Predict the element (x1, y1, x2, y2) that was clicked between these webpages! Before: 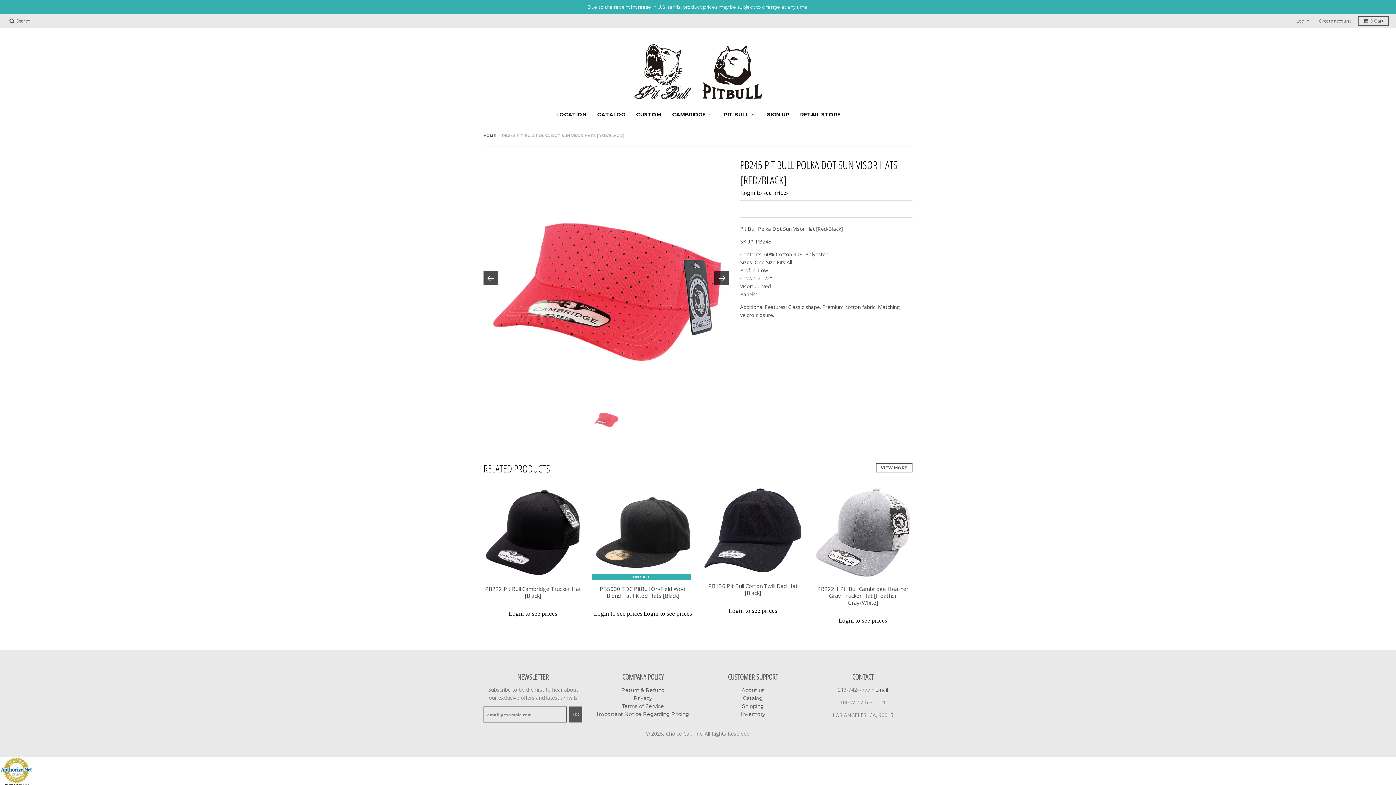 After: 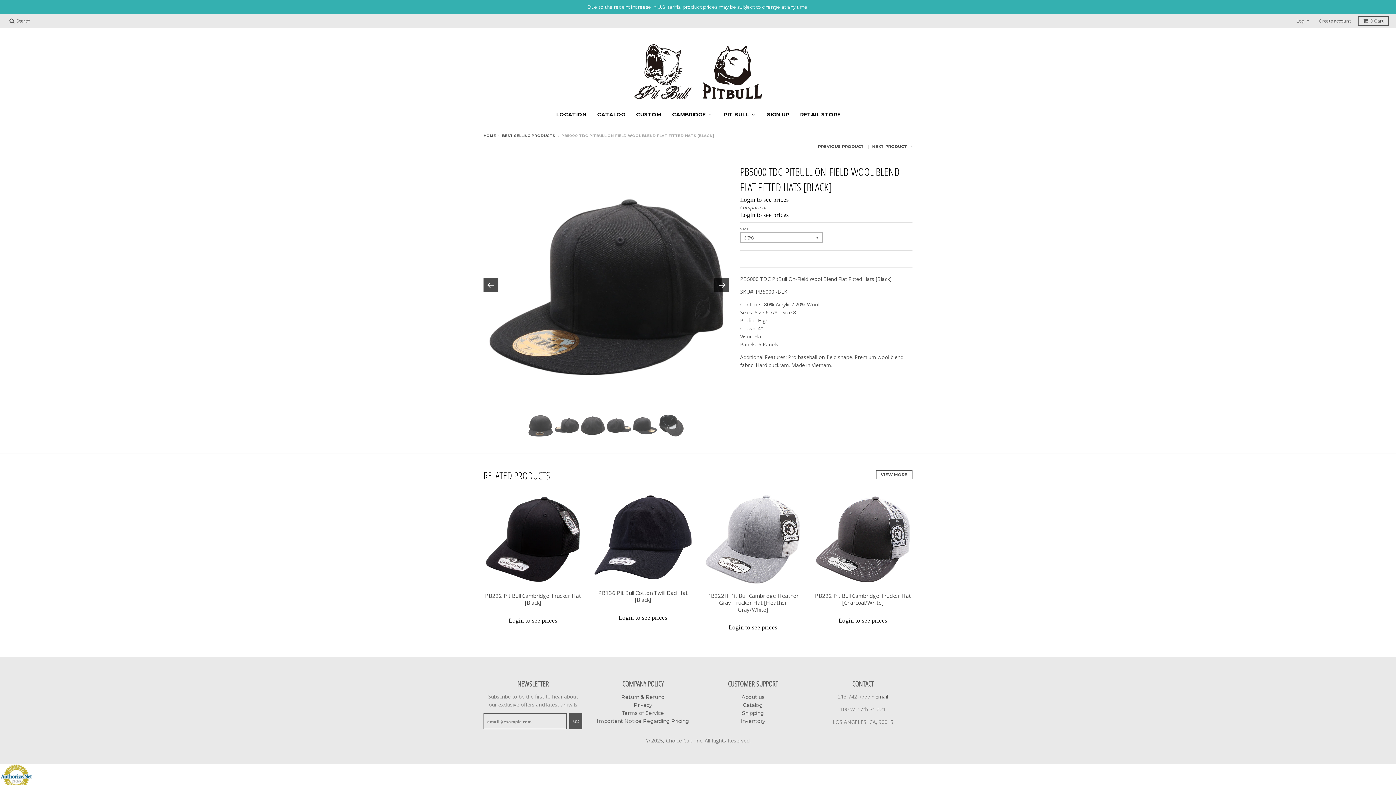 Action: label: PB5000 TDC PitBull On-Field Wool Blend Flat Fitted Hats [Black] bbox: (599, 585, 686, 599)